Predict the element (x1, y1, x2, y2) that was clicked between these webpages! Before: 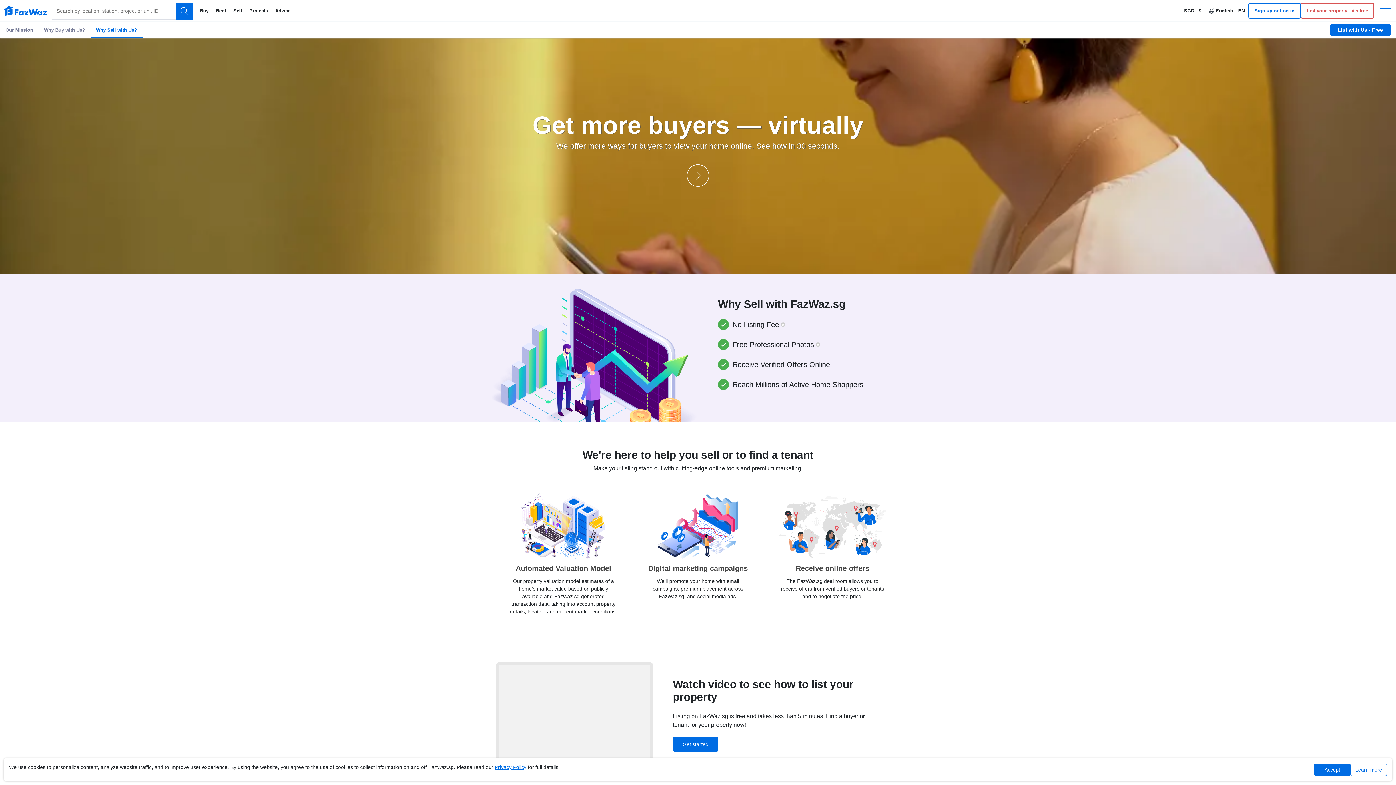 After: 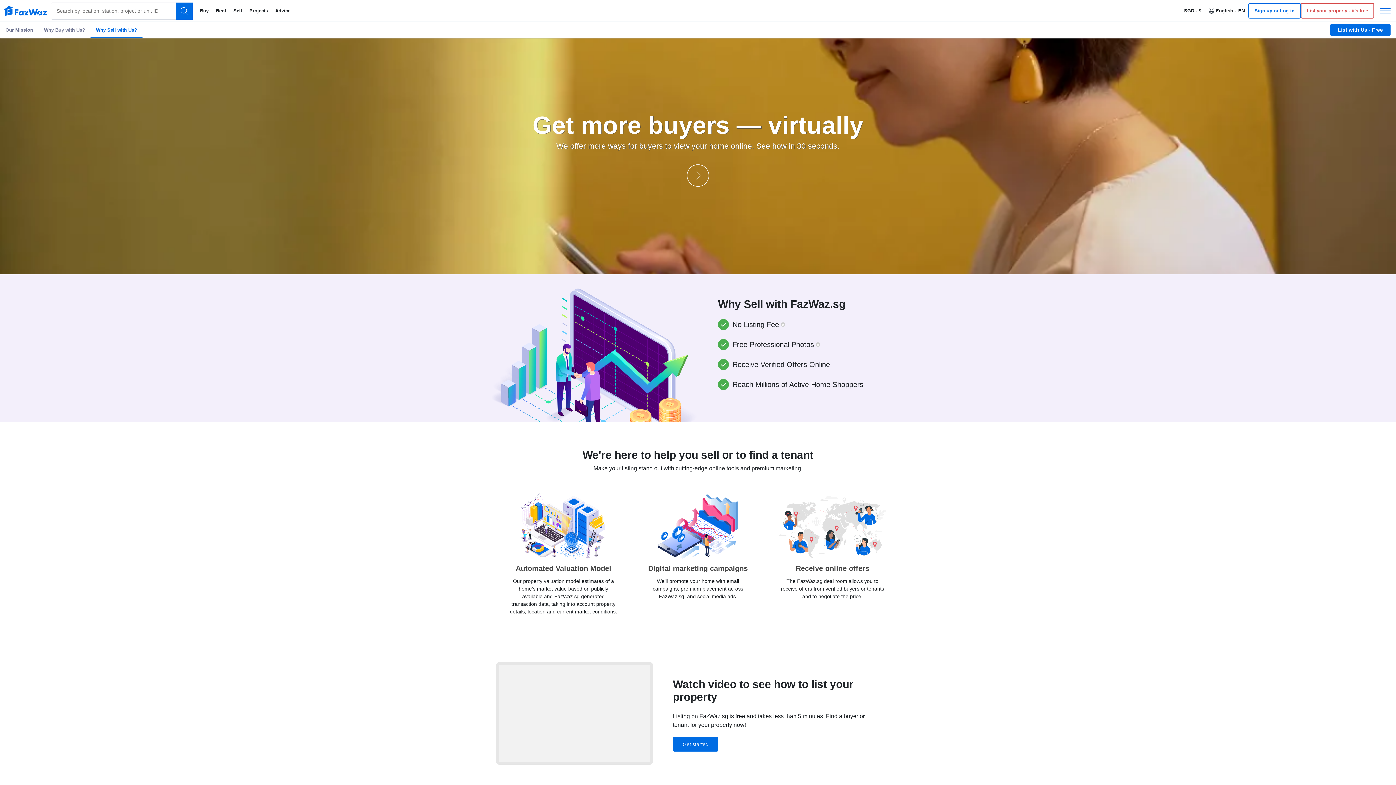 Action: label: Accept bbox: (1314, 764, 1350, 776)